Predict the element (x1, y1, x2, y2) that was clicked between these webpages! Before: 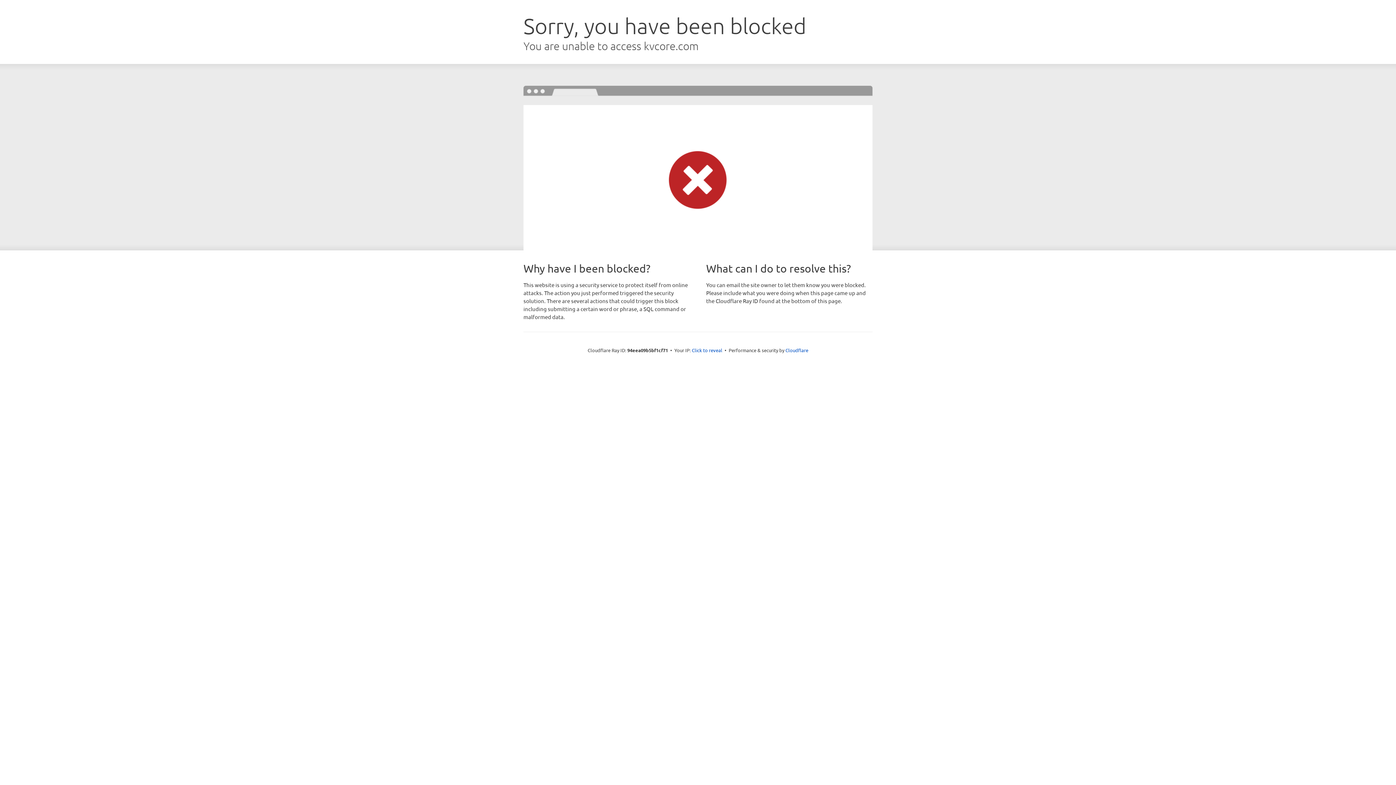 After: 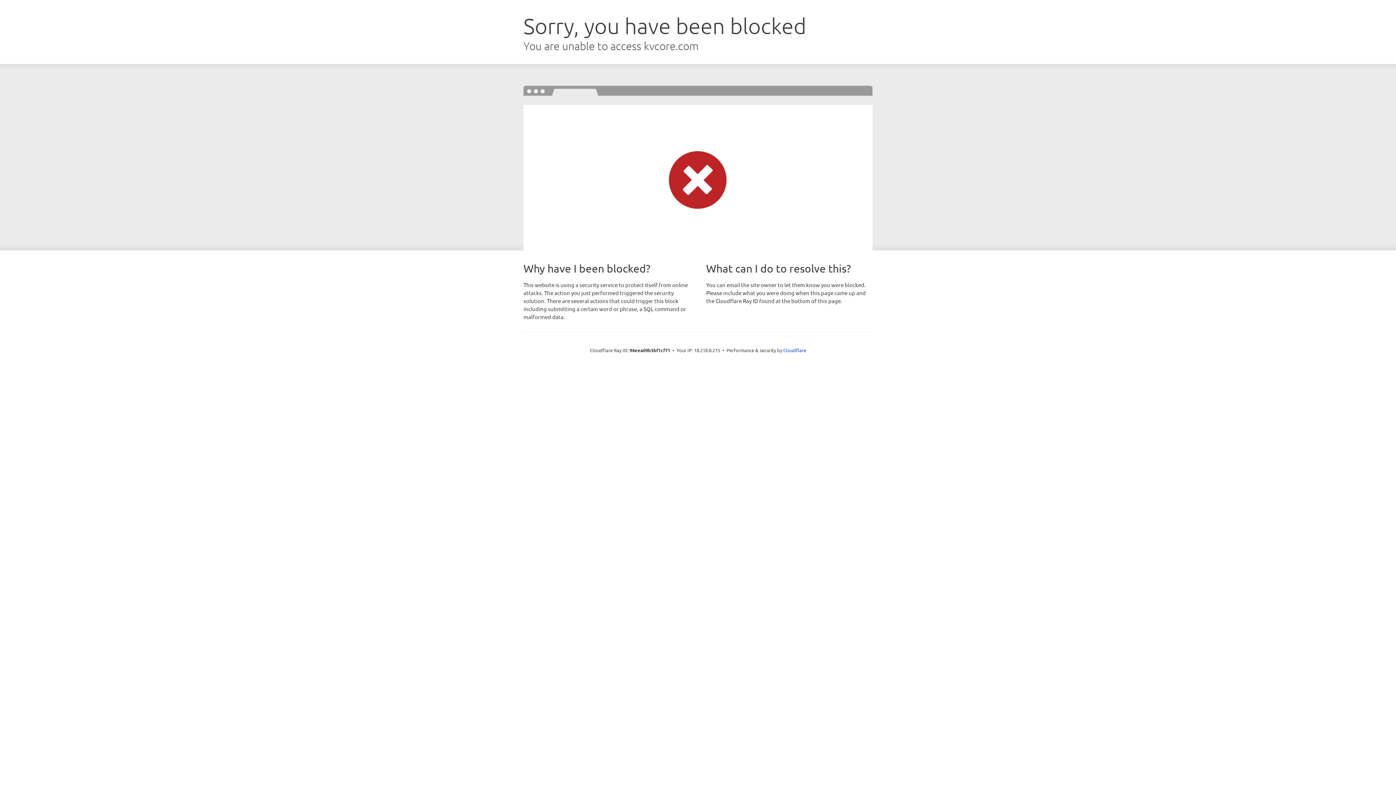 Action: bbox: (692, 346, 722, 353) label: Click to reveal